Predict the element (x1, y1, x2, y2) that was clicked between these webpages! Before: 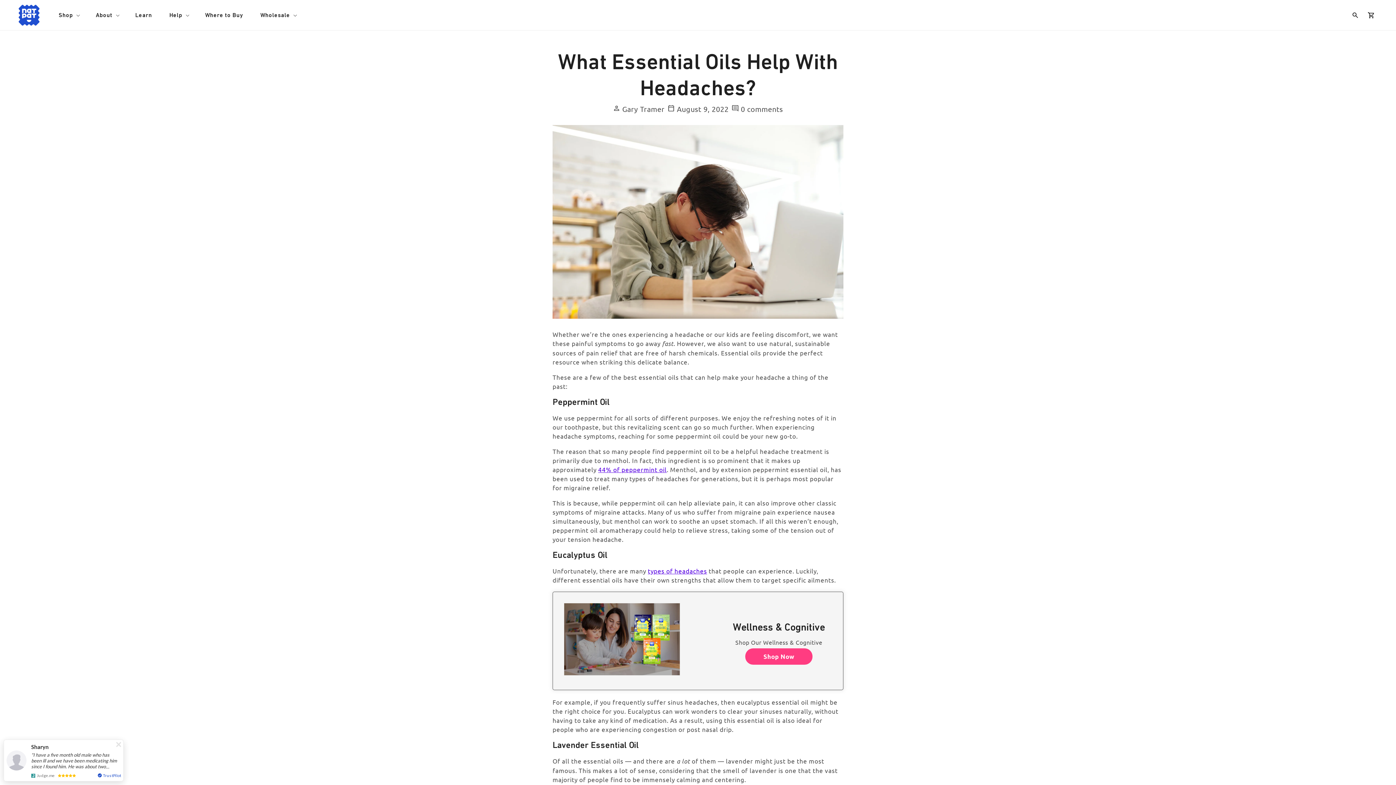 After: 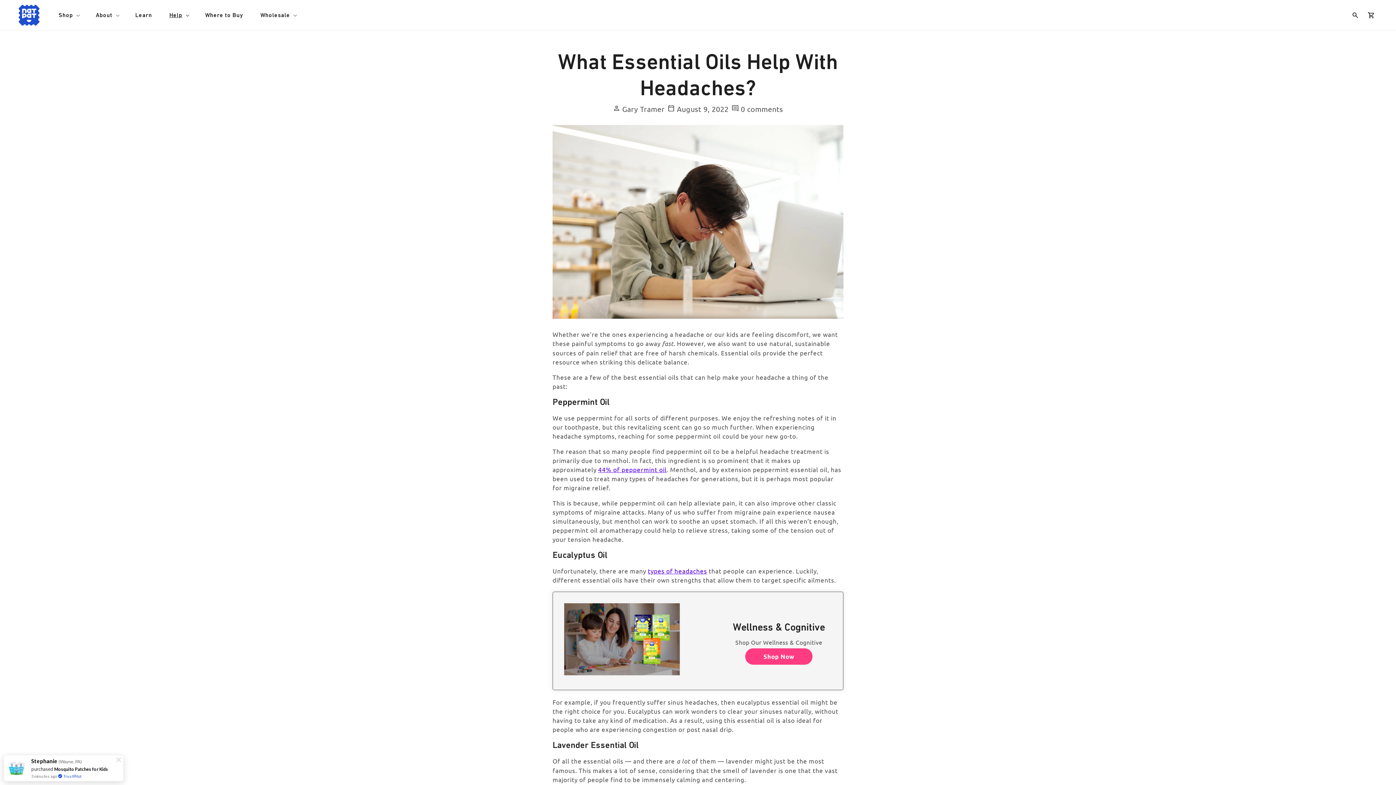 Action: bbox: (165, 7, 192, 23) label: Help